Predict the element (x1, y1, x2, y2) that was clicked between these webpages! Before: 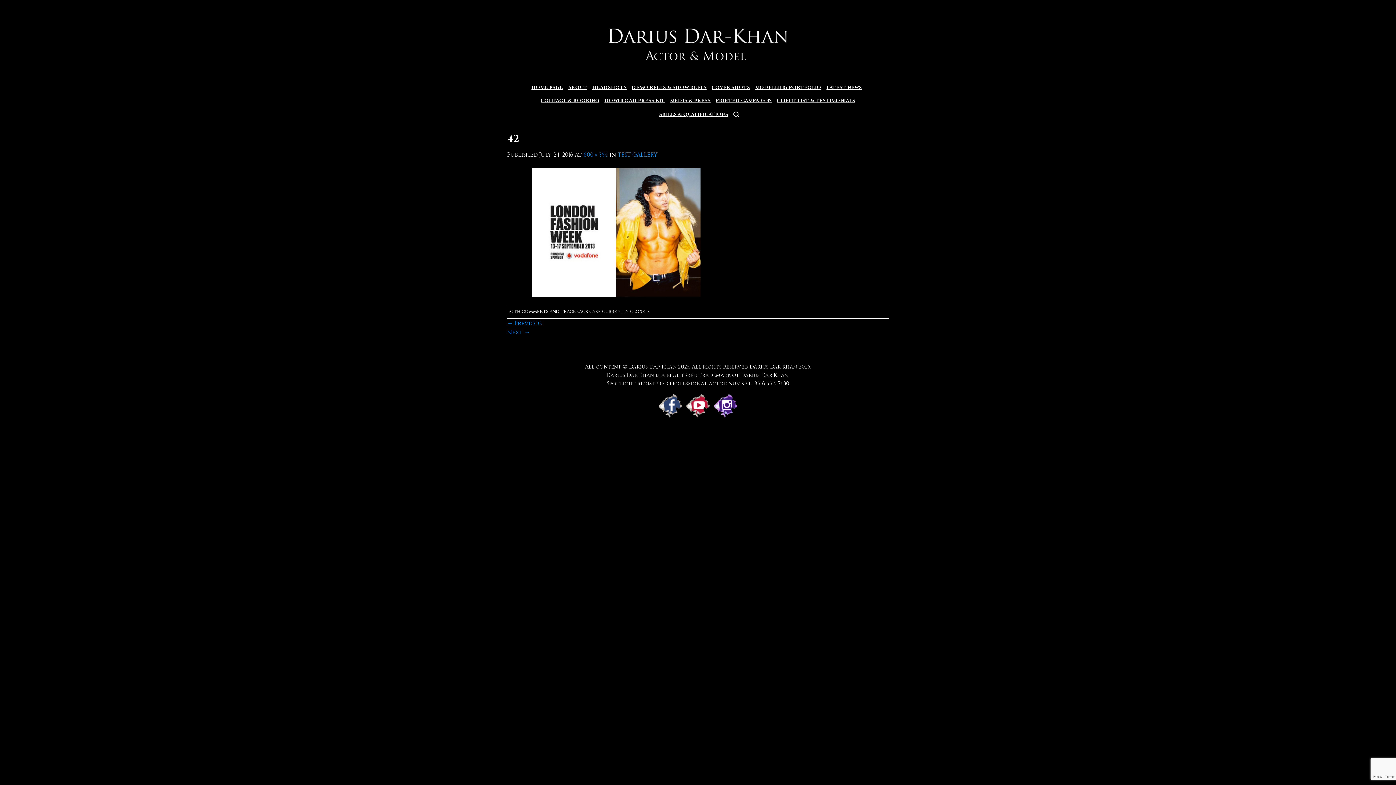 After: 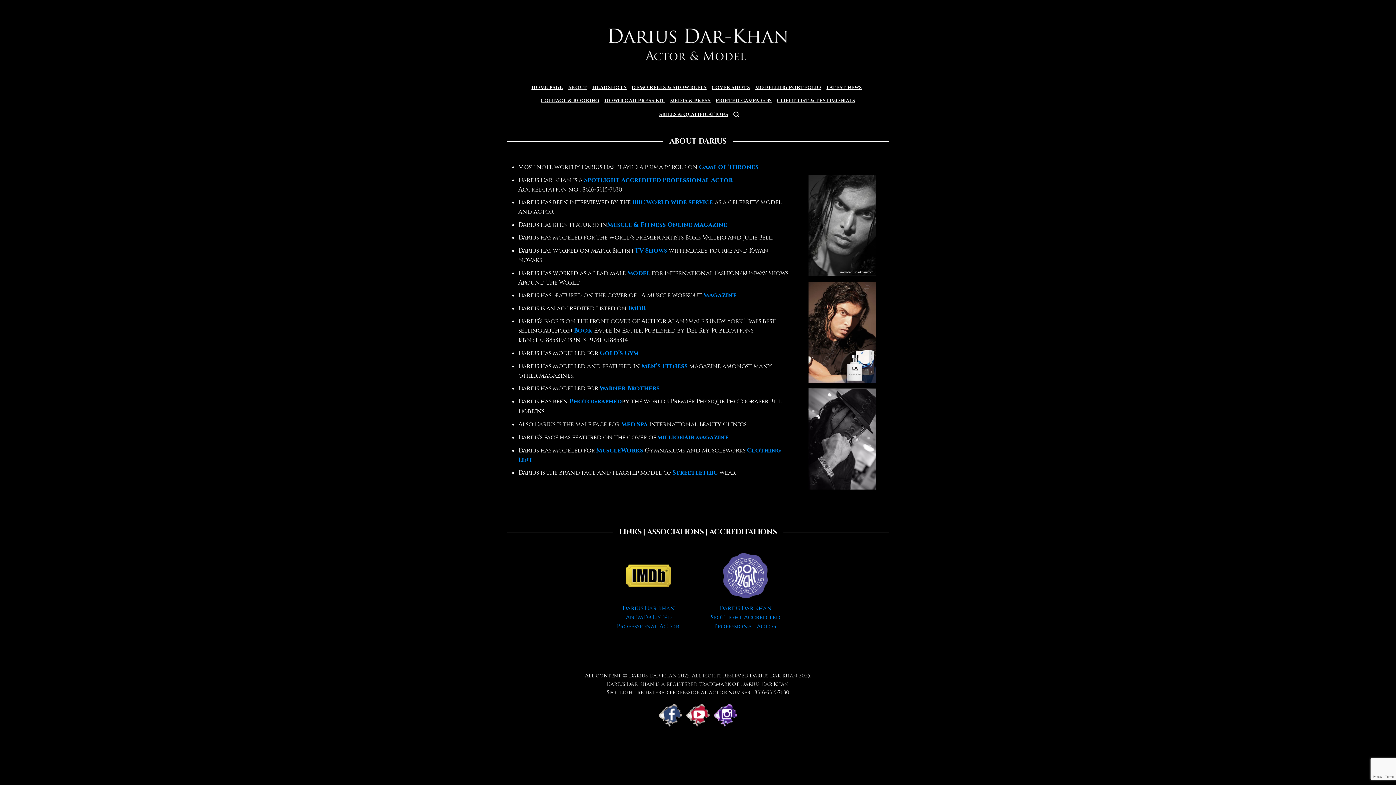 Action: bbox: (568, 81, 587, 94) label: ABOUT